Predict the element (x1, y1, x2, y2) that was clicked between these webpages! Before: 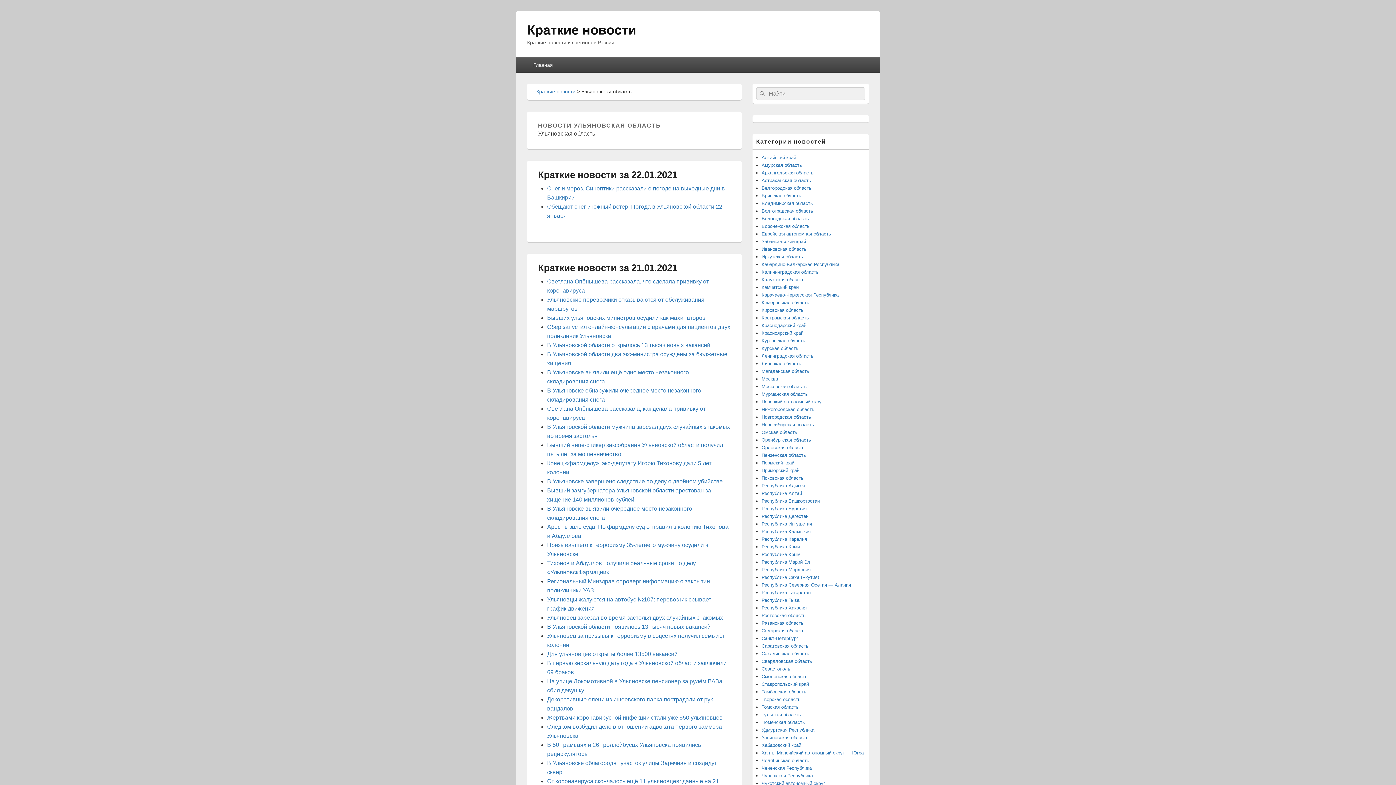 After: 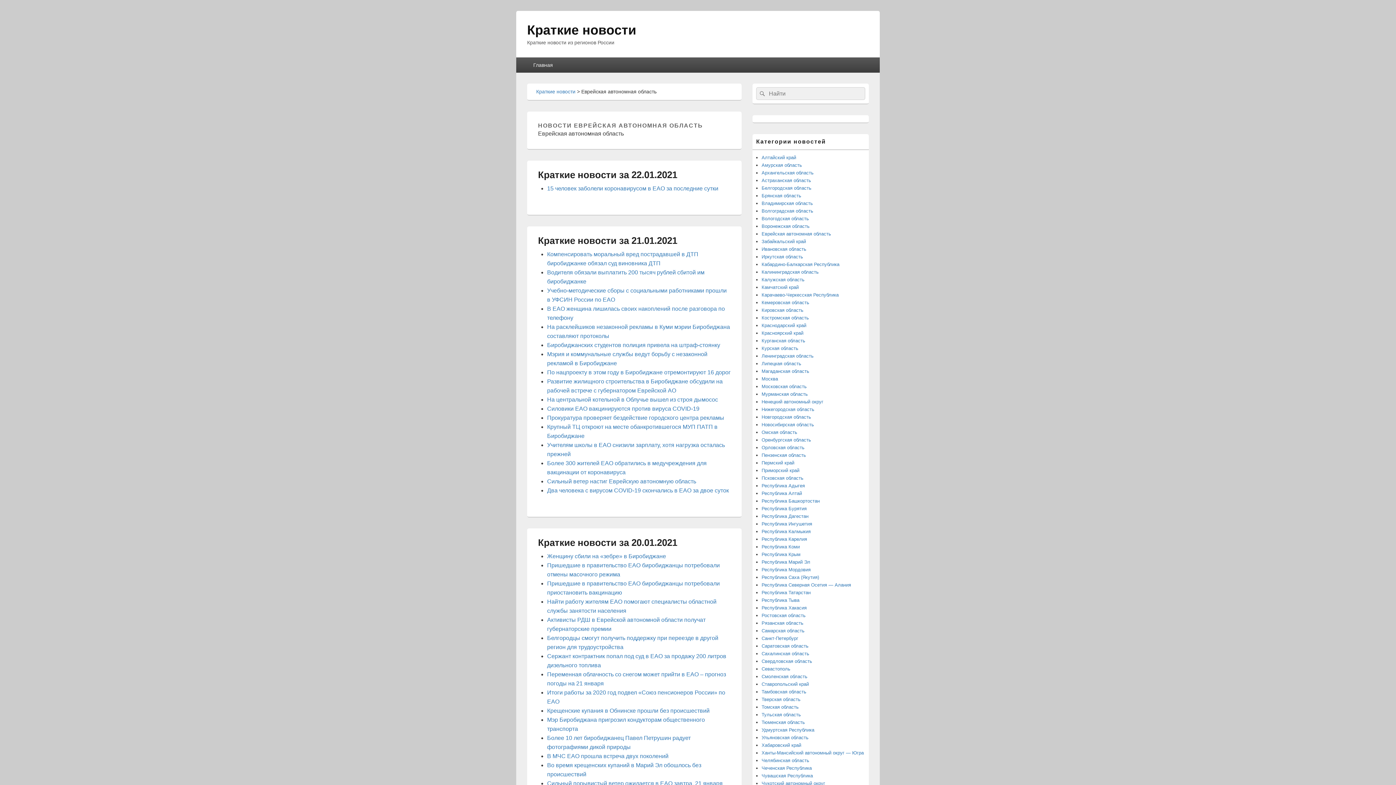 Action: label: Еврейская автономная область bbox: (761, 231, 831, 236)